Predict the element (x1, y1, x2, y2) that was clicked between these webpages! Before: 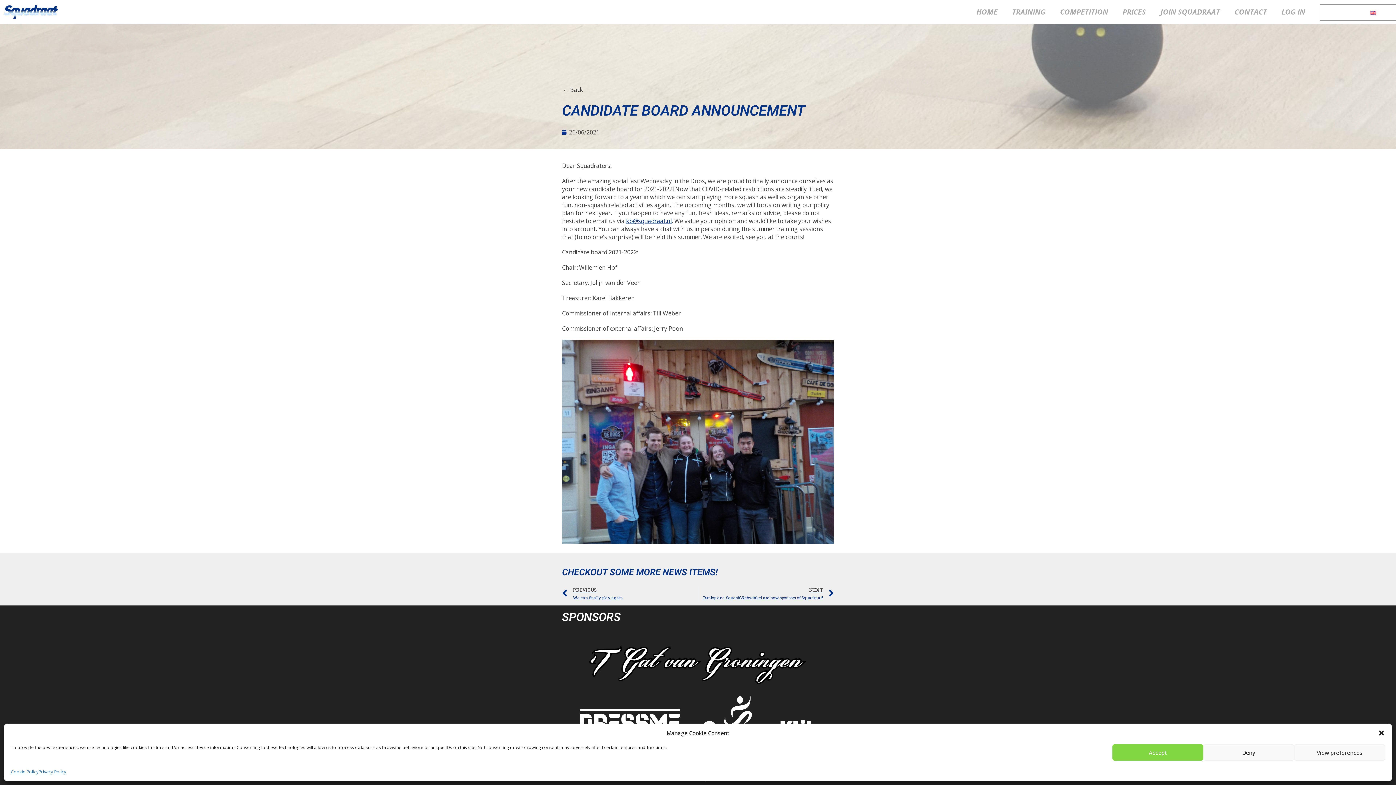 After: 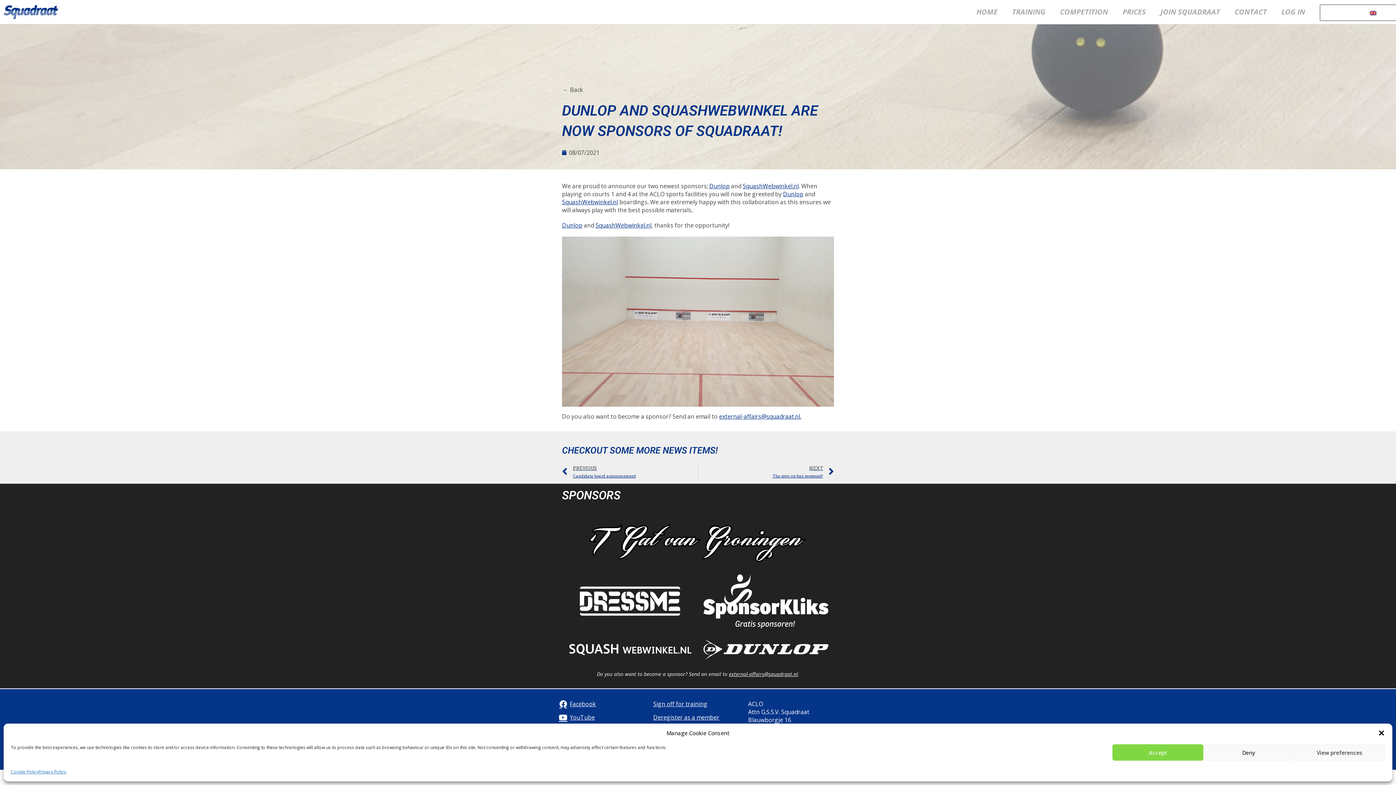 Action: label: NEXT
Dunlop and SquashWebwinkel are now sponsors of Squadraat!
Next bbox: (698, 586, 834, 602)